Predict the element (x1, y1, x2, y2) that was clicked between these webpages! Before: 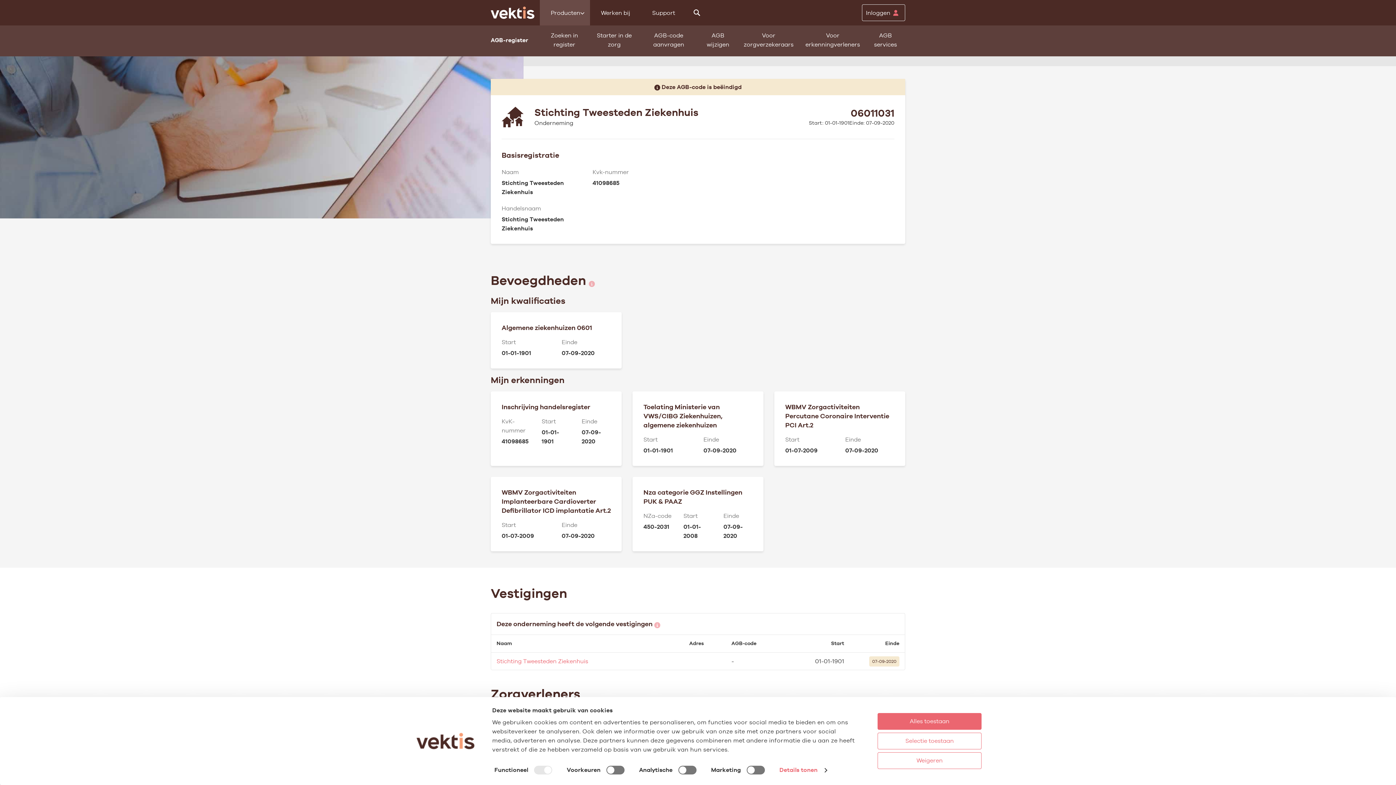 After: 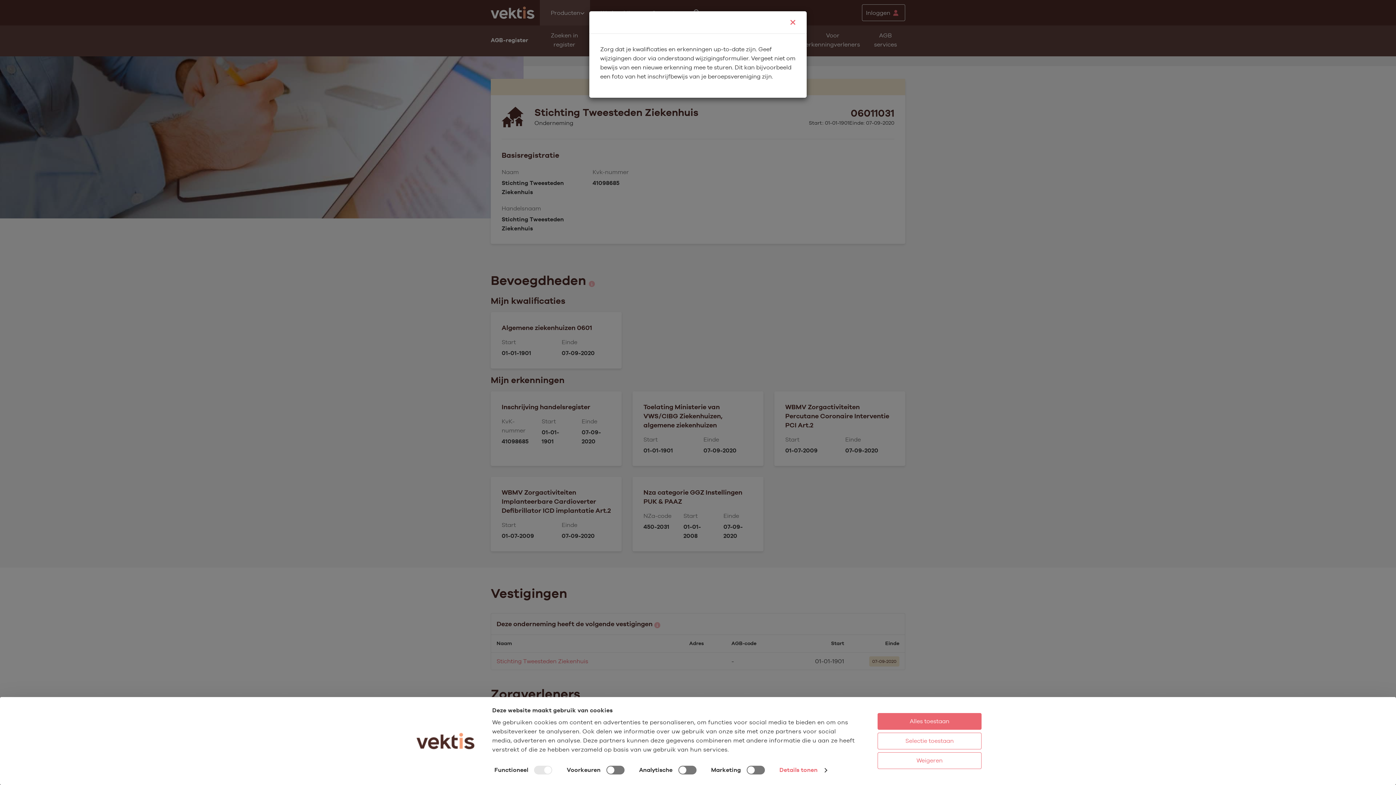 Action: bbox: (588, 279, 595, 287)